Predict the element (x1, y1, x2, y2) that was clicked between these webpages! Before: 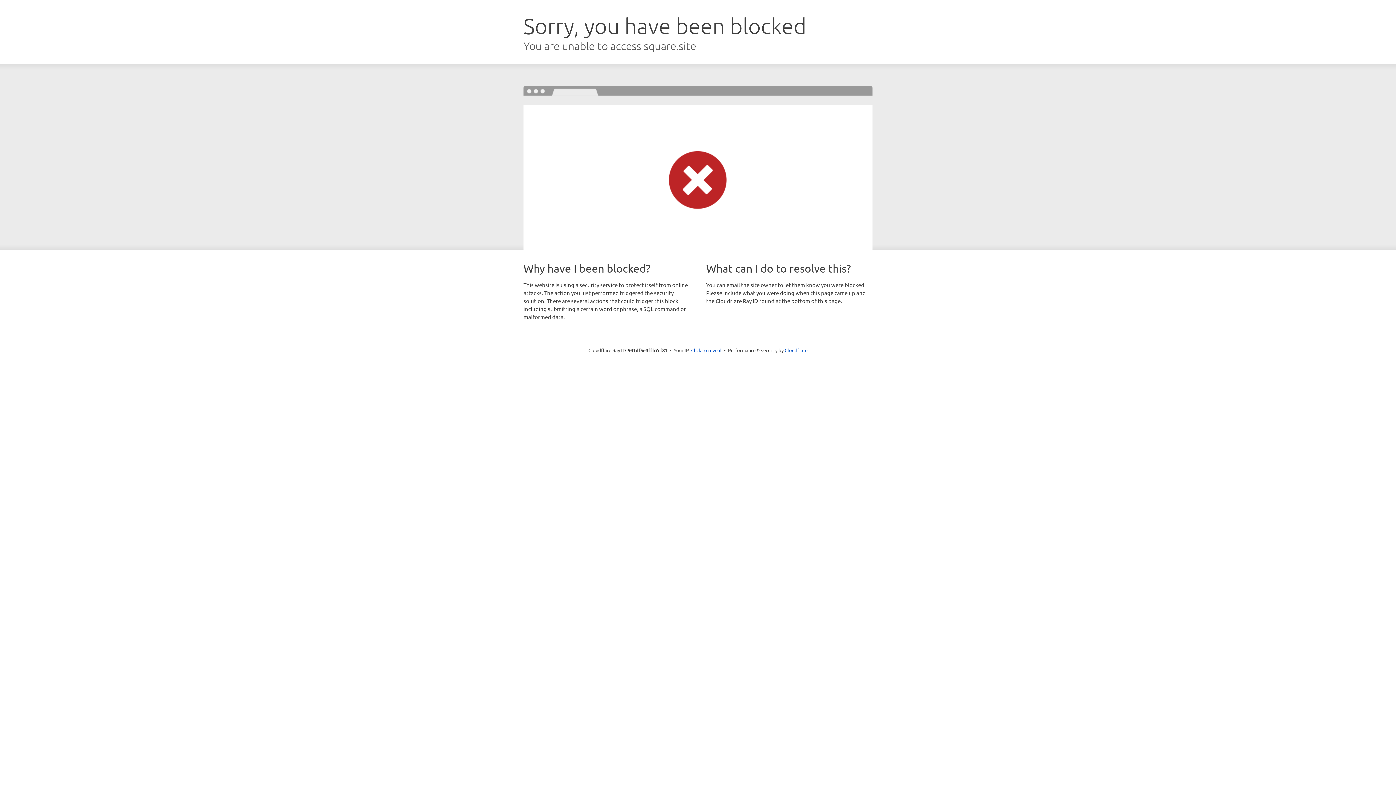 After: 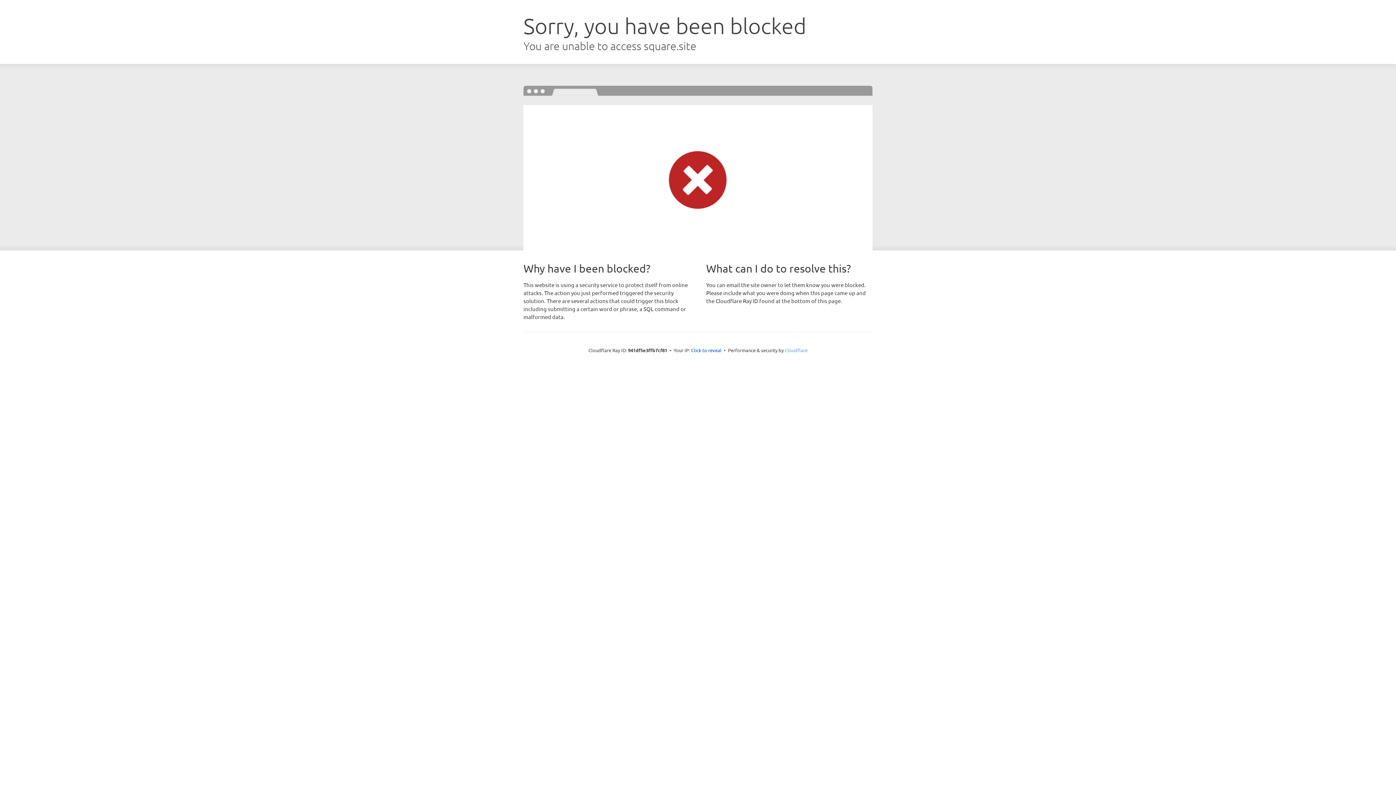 Action: bbox: (784, 347, 807, 353) label: Cloudflare